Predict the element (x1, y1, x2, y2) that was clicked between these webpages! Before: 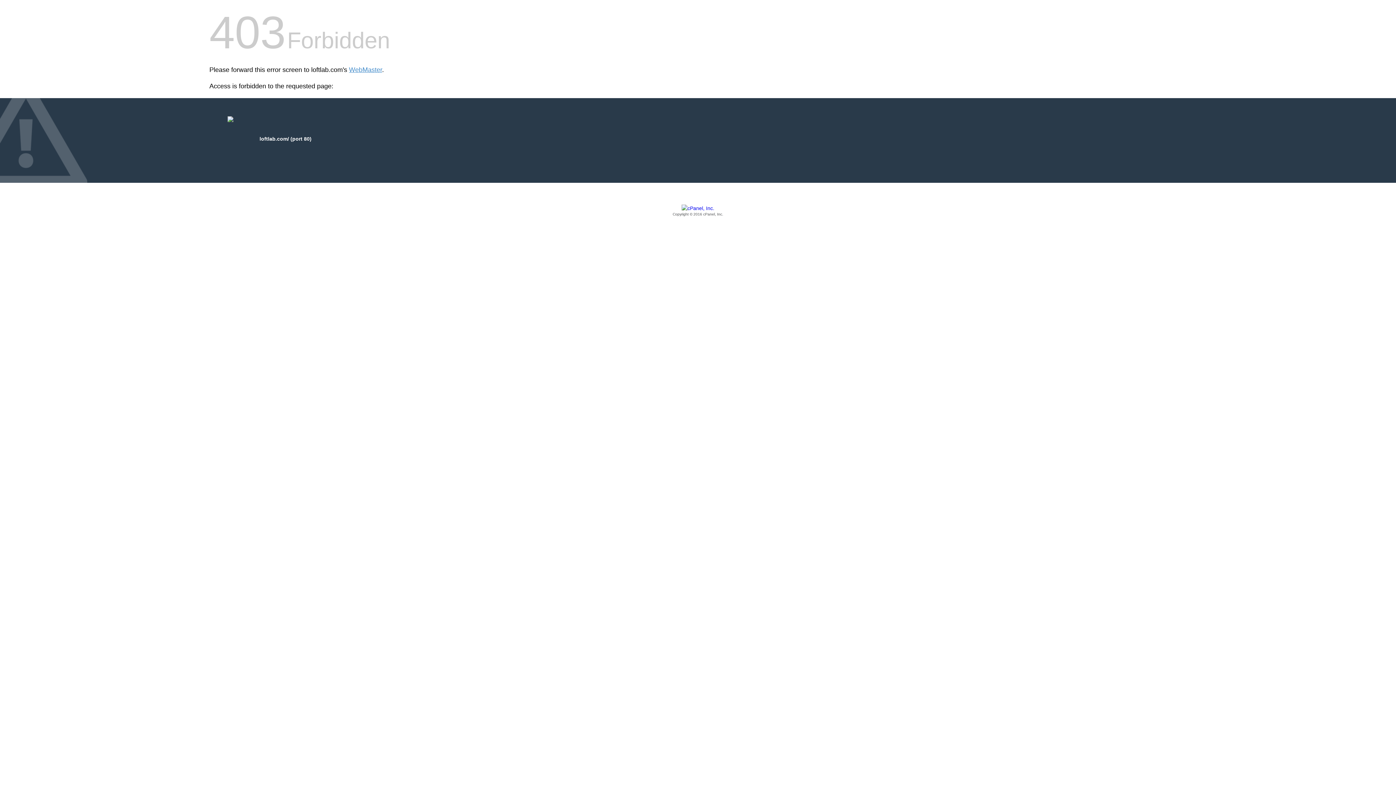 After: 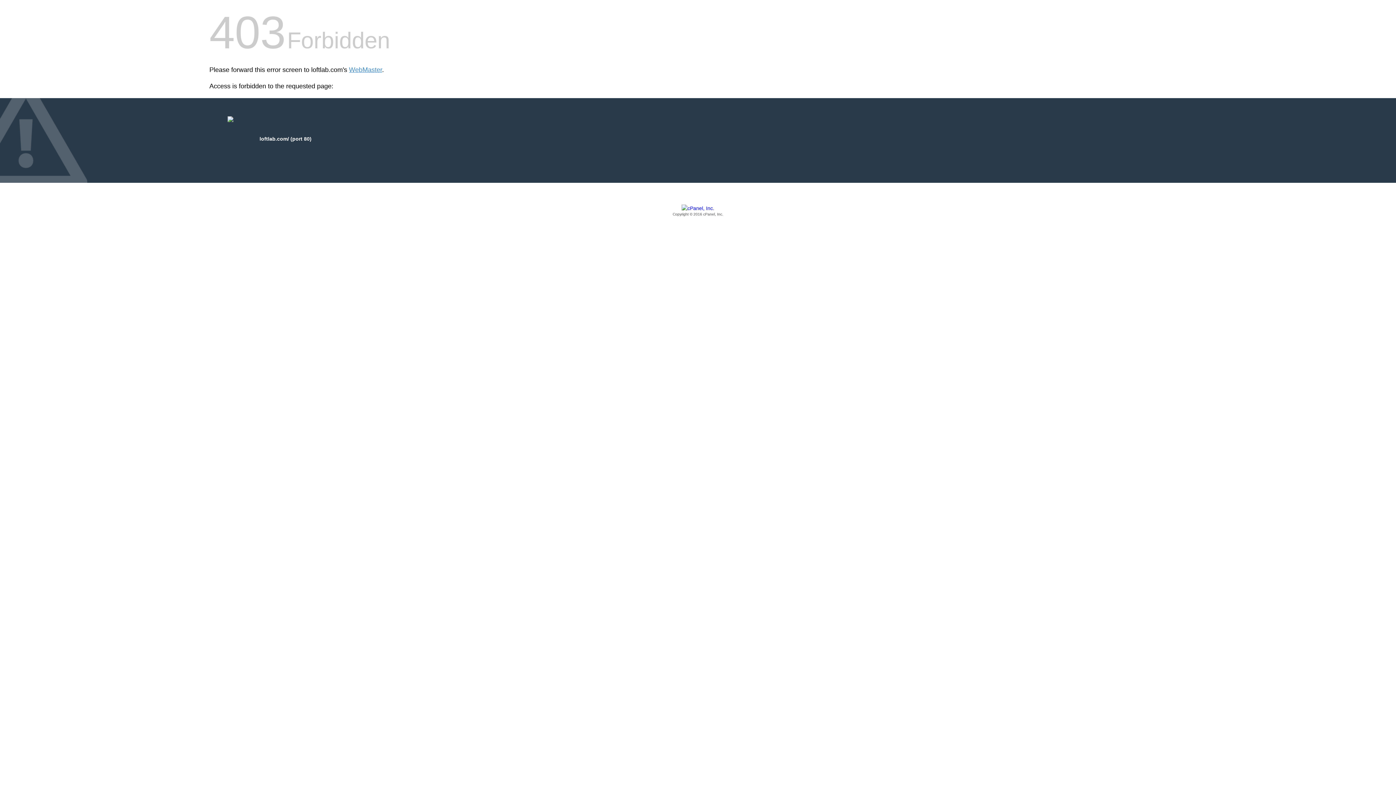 Action: label: Copyright © 2016 cPanel, Inc. bbox: (209, 205, 1186, 217)